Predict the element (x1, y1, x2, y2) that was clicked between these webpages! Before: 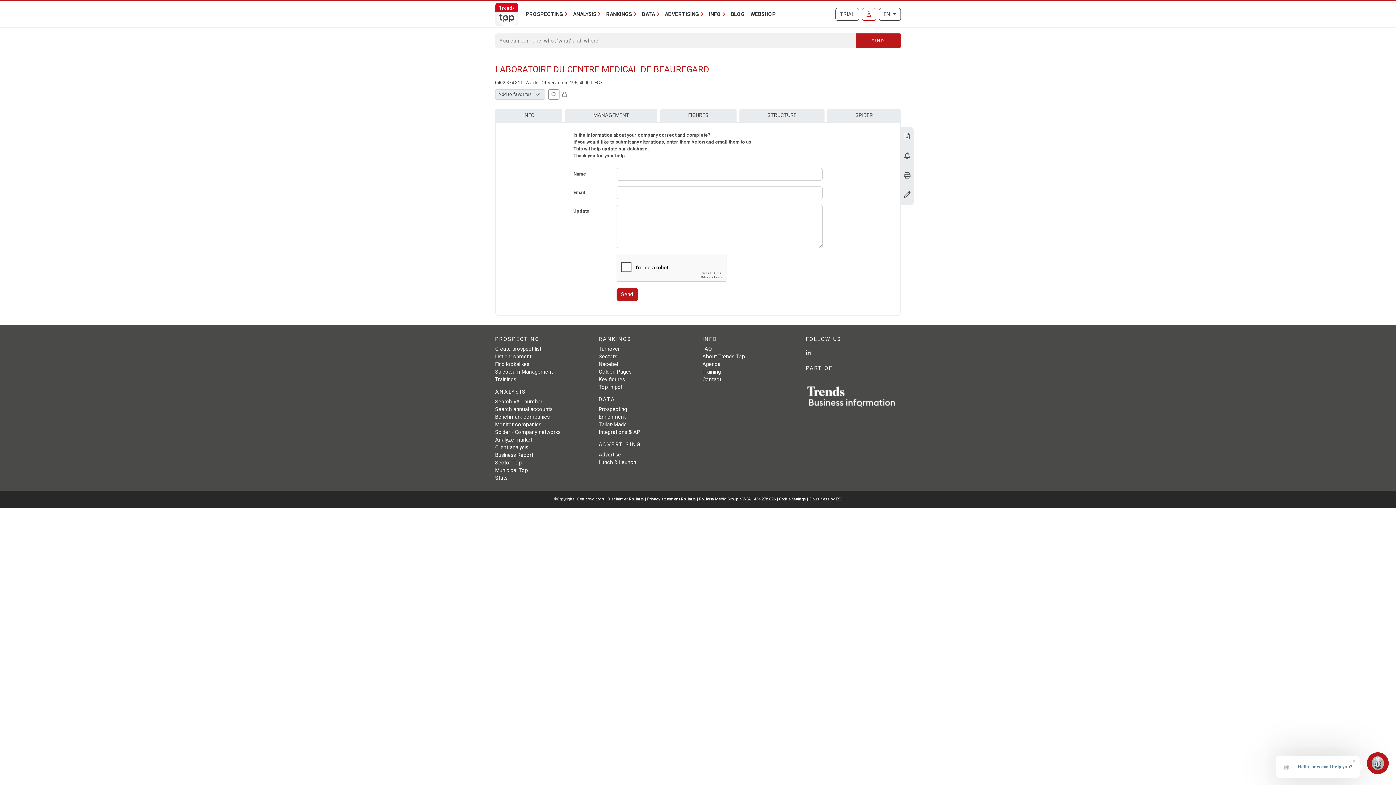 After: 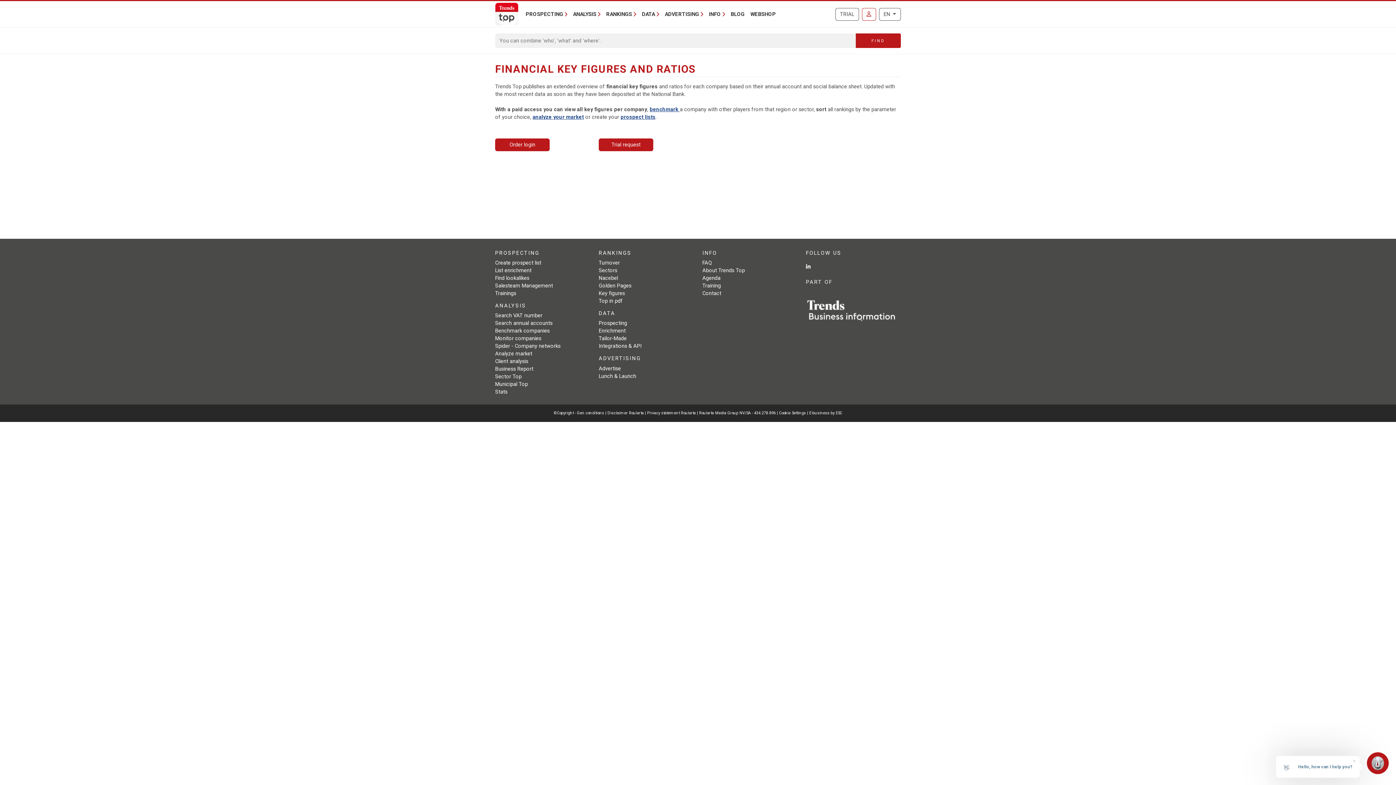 Action: label: FIGURES bbox: (660, 108, 736, 122)